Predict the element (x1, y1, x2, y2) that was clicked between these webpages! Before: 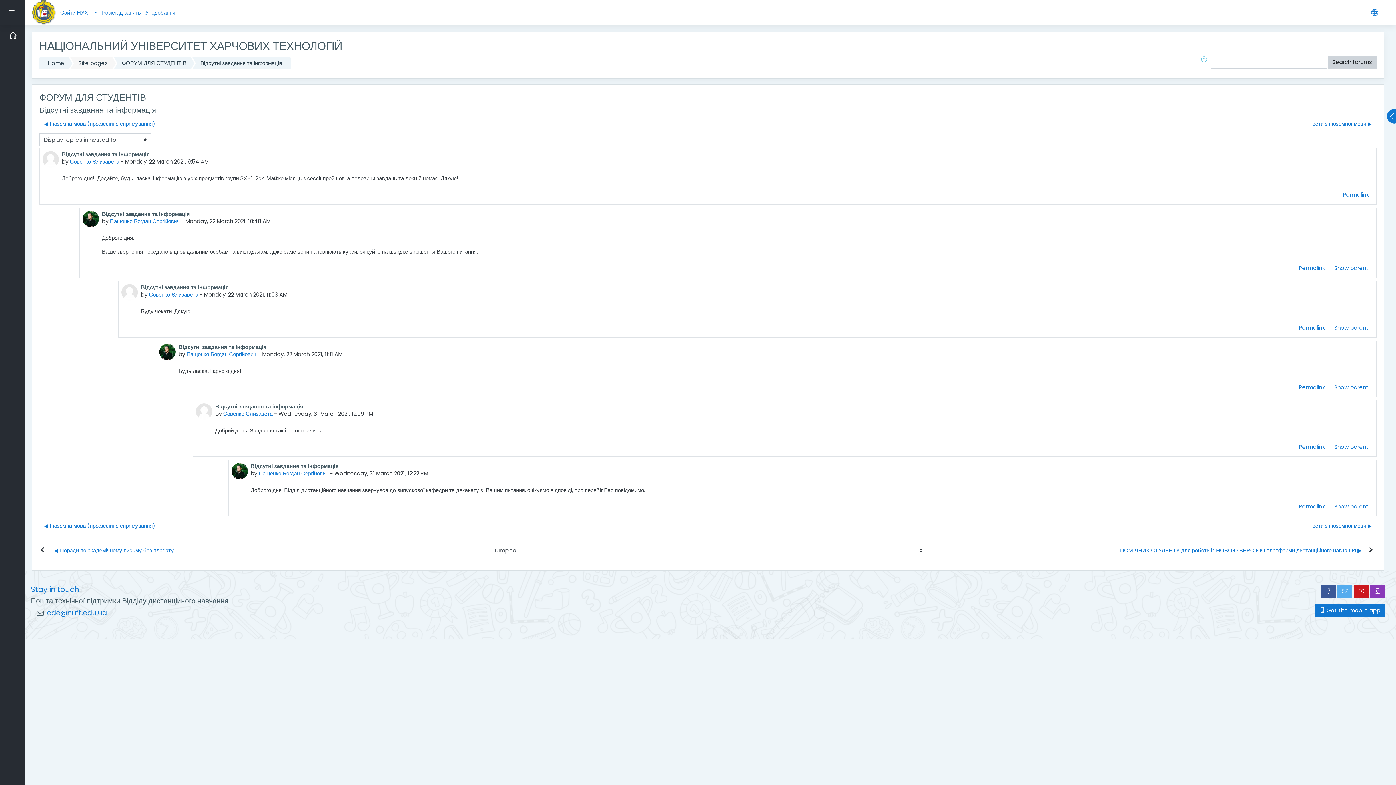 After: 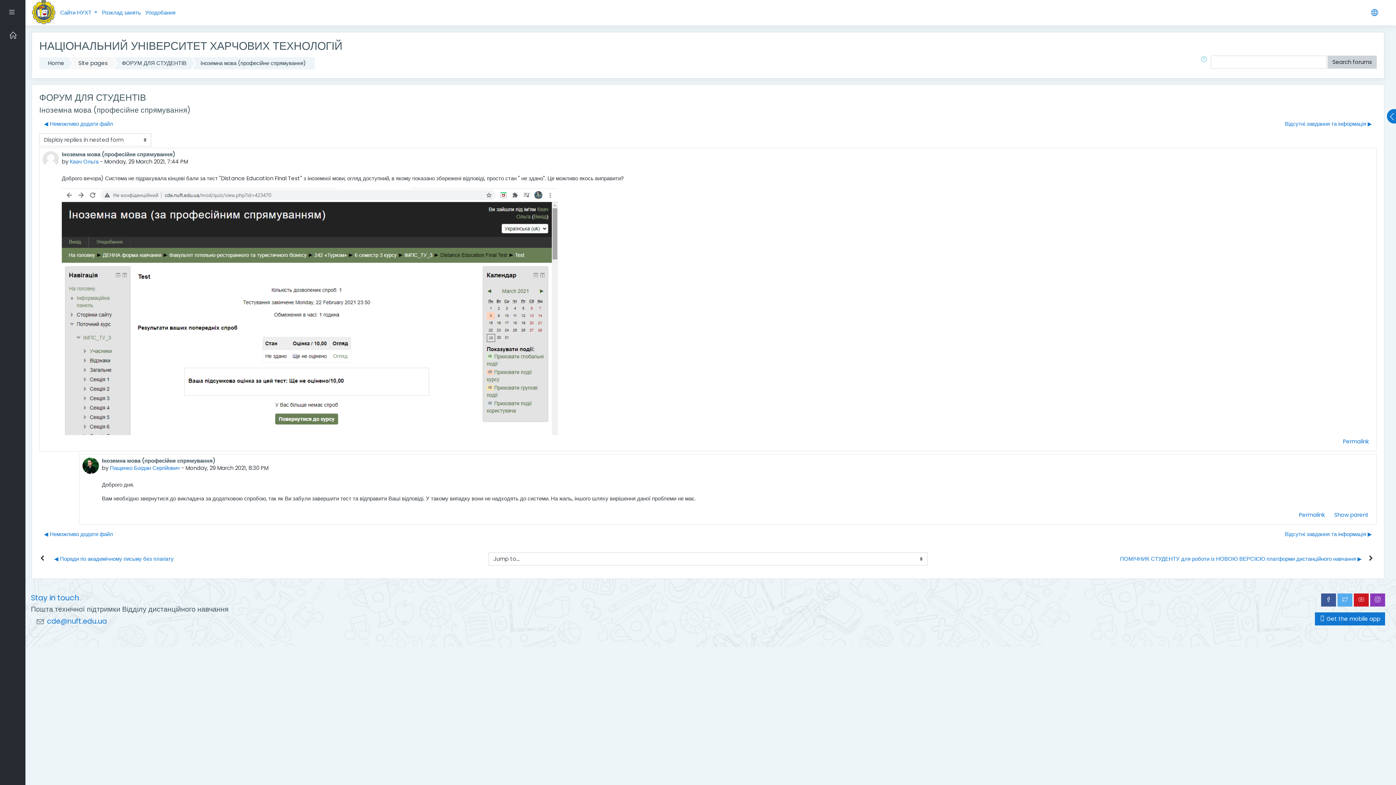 Action: label: Previous discussion: Іноземна мова (професійне спрямування) bbox: (39, 117, 160, 130)